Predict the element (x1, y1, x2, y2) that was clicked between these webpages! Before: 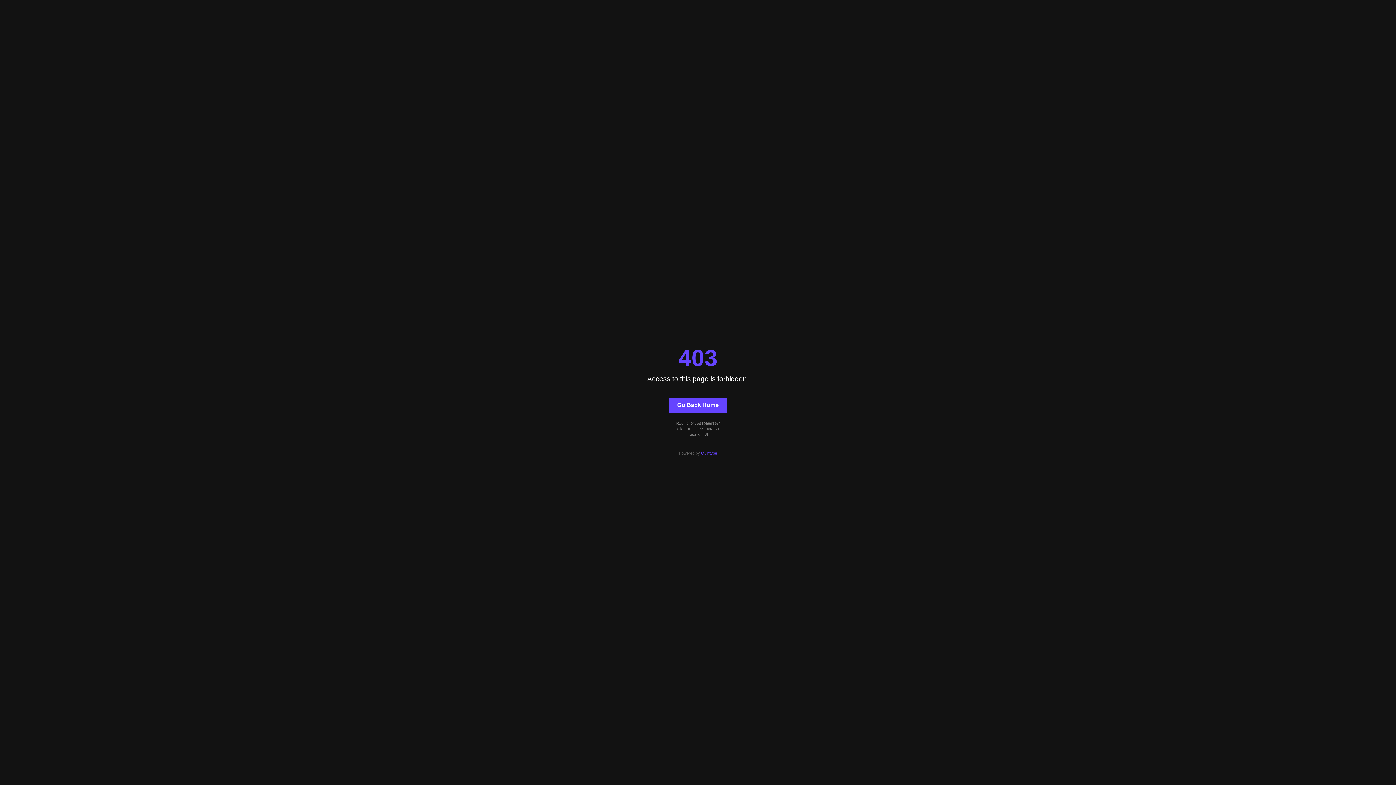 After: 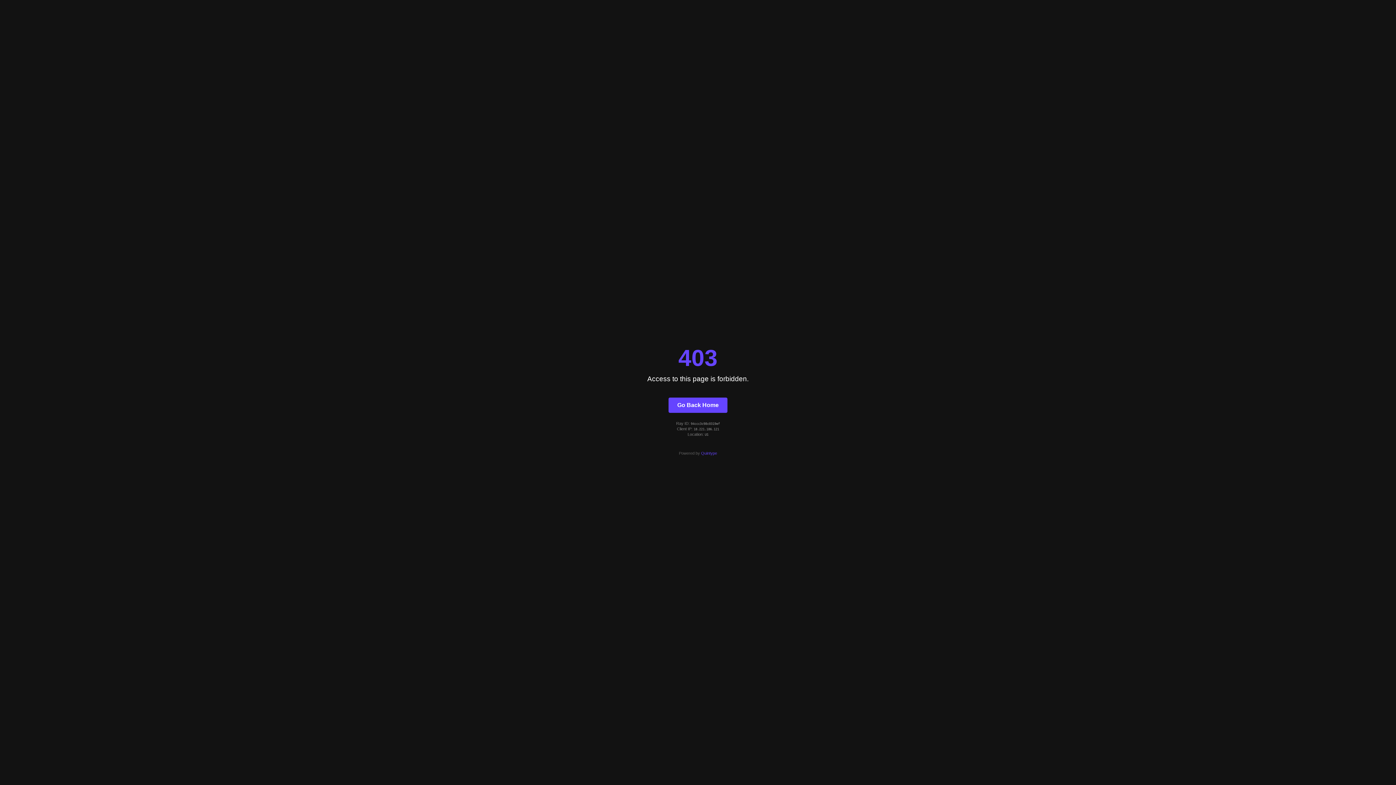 Action: label: Go Back Home bbox: (668, 397, 727, 412)